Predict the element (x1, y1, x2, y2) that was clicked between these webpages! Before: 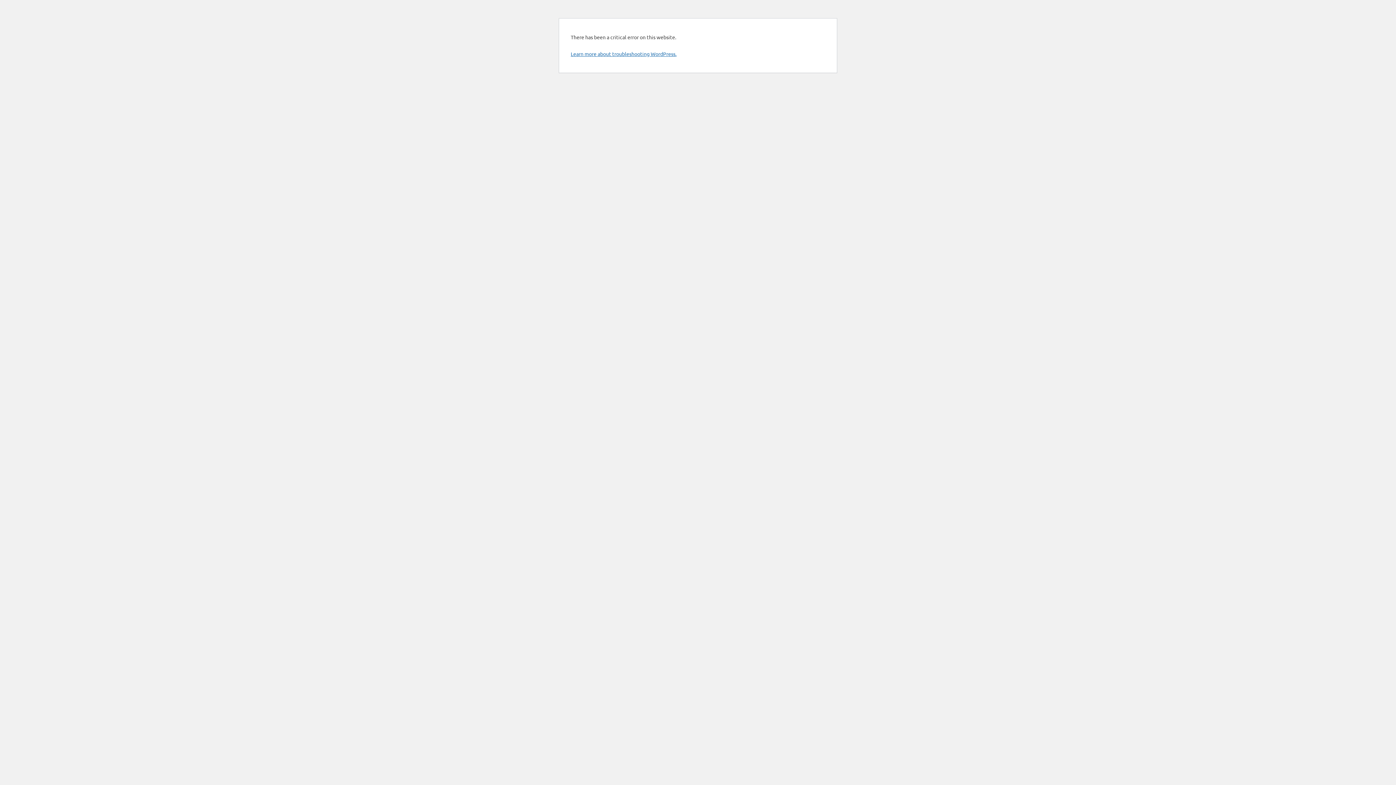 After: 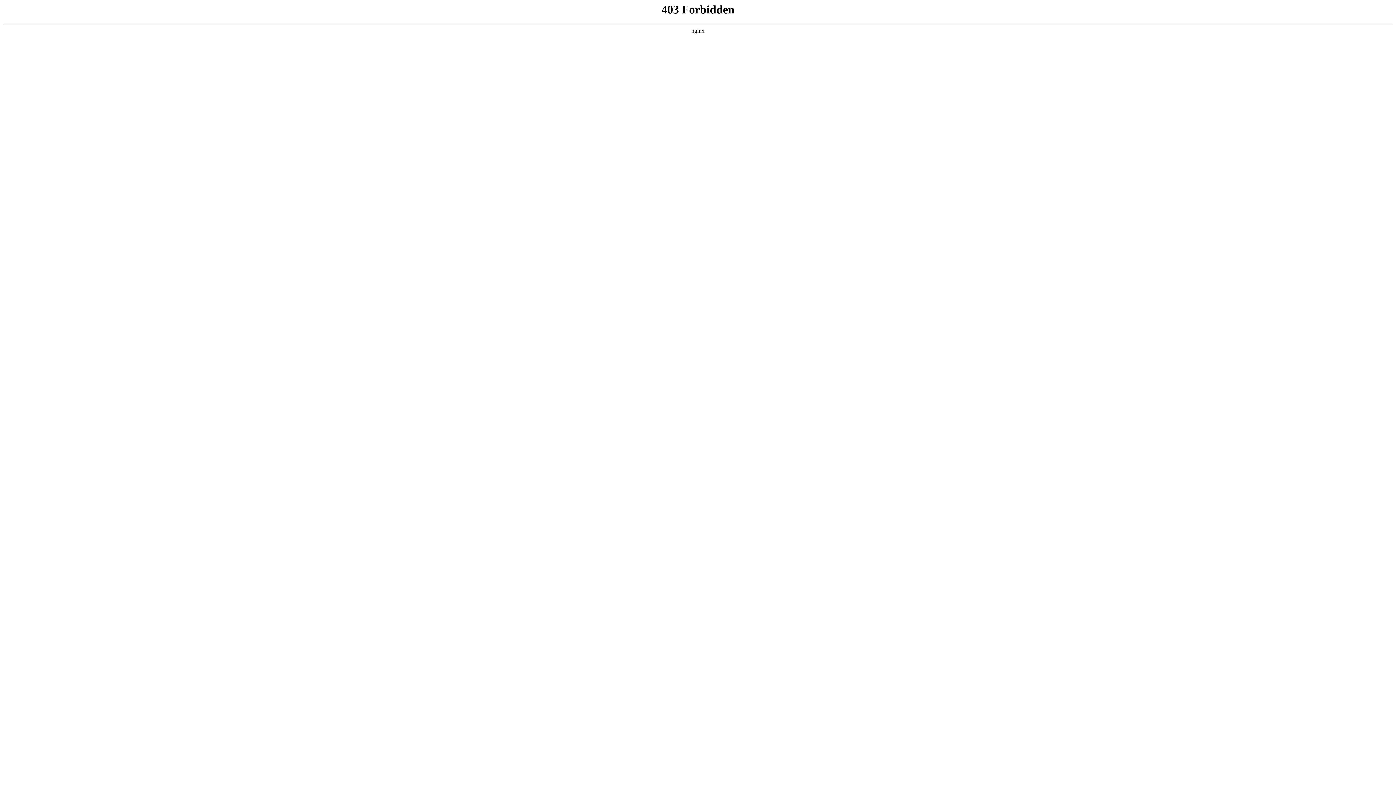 Action: label: Learn more about troubleshooting WordPress. bbox: (570, 50, 676, 57)